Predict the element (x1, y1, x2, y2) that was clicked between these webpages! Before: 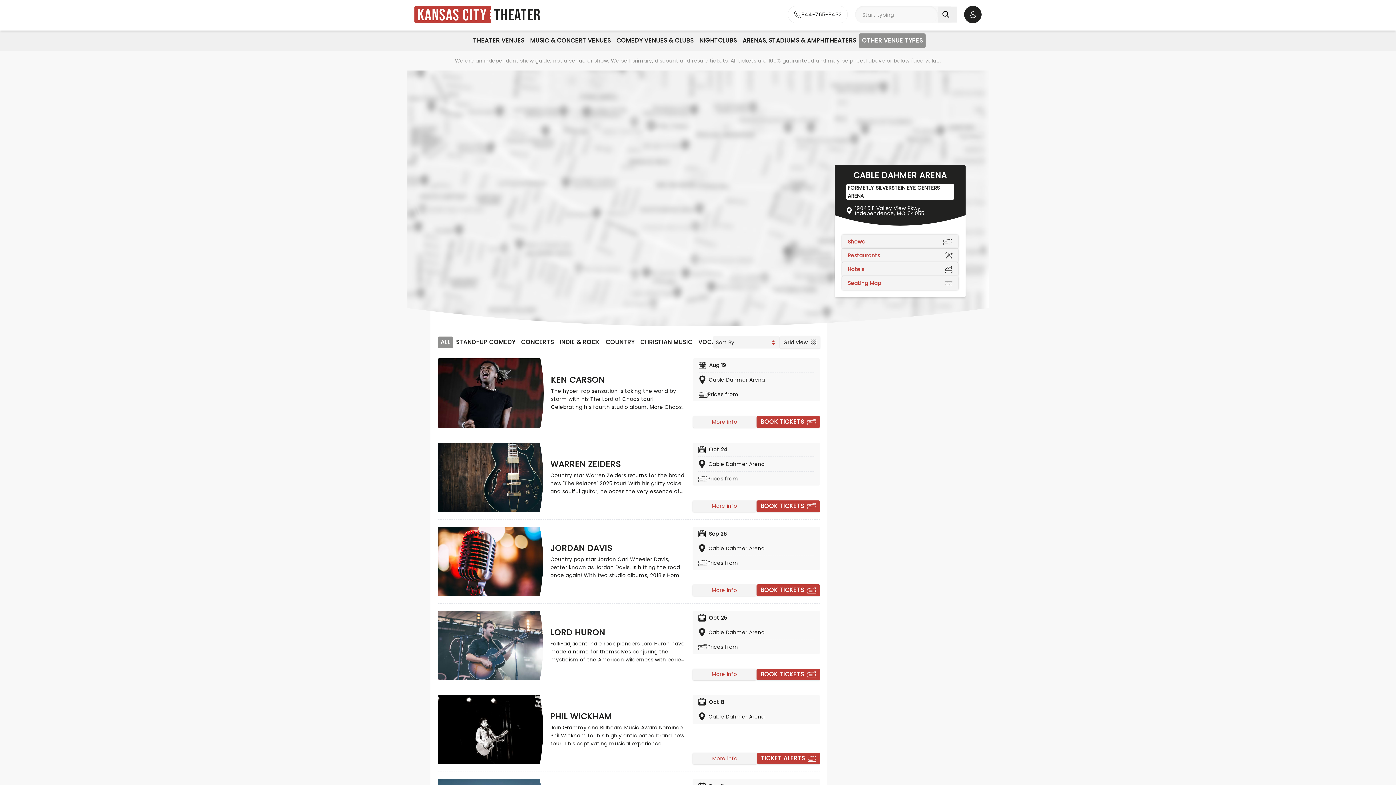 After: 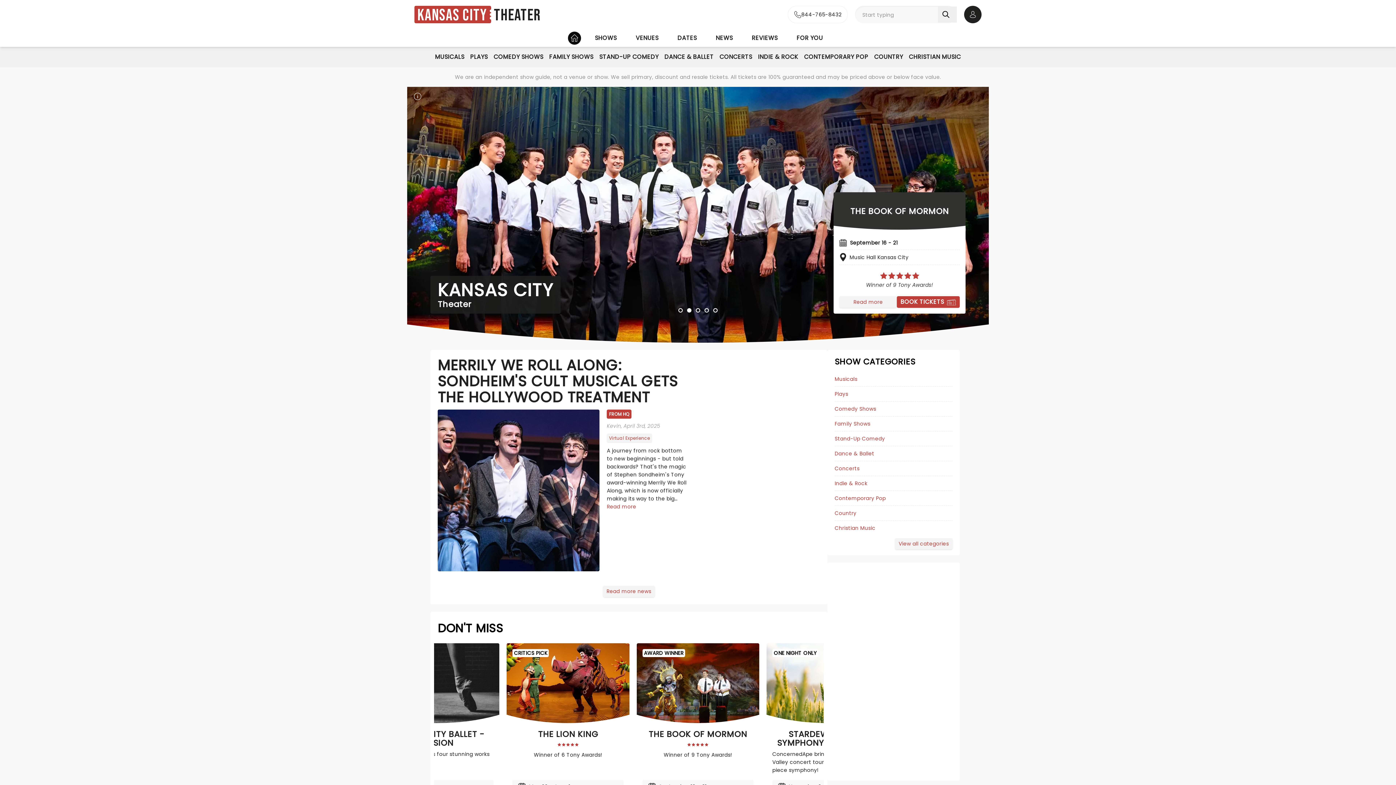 Action: label: Kansas City
Theater bbox: (414, 5, 540, 23)